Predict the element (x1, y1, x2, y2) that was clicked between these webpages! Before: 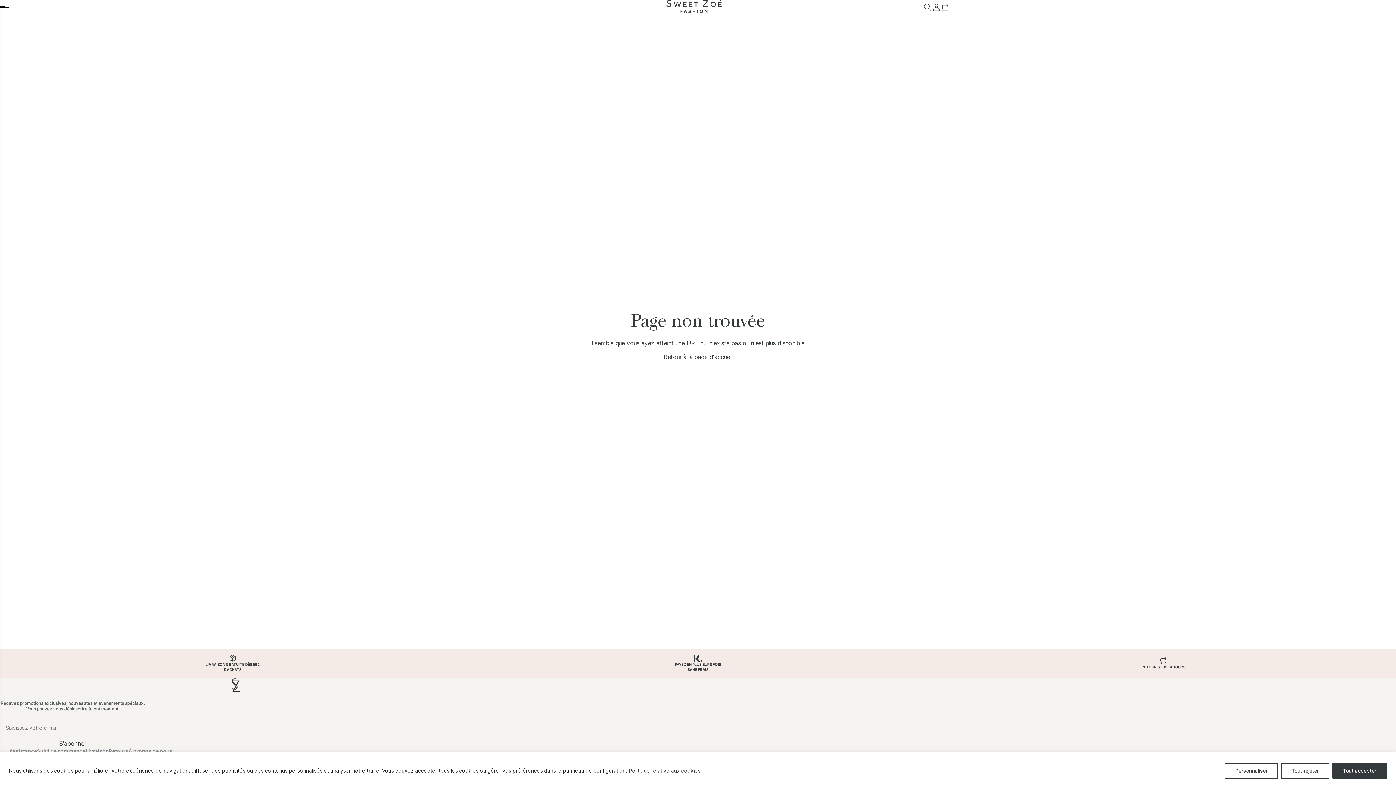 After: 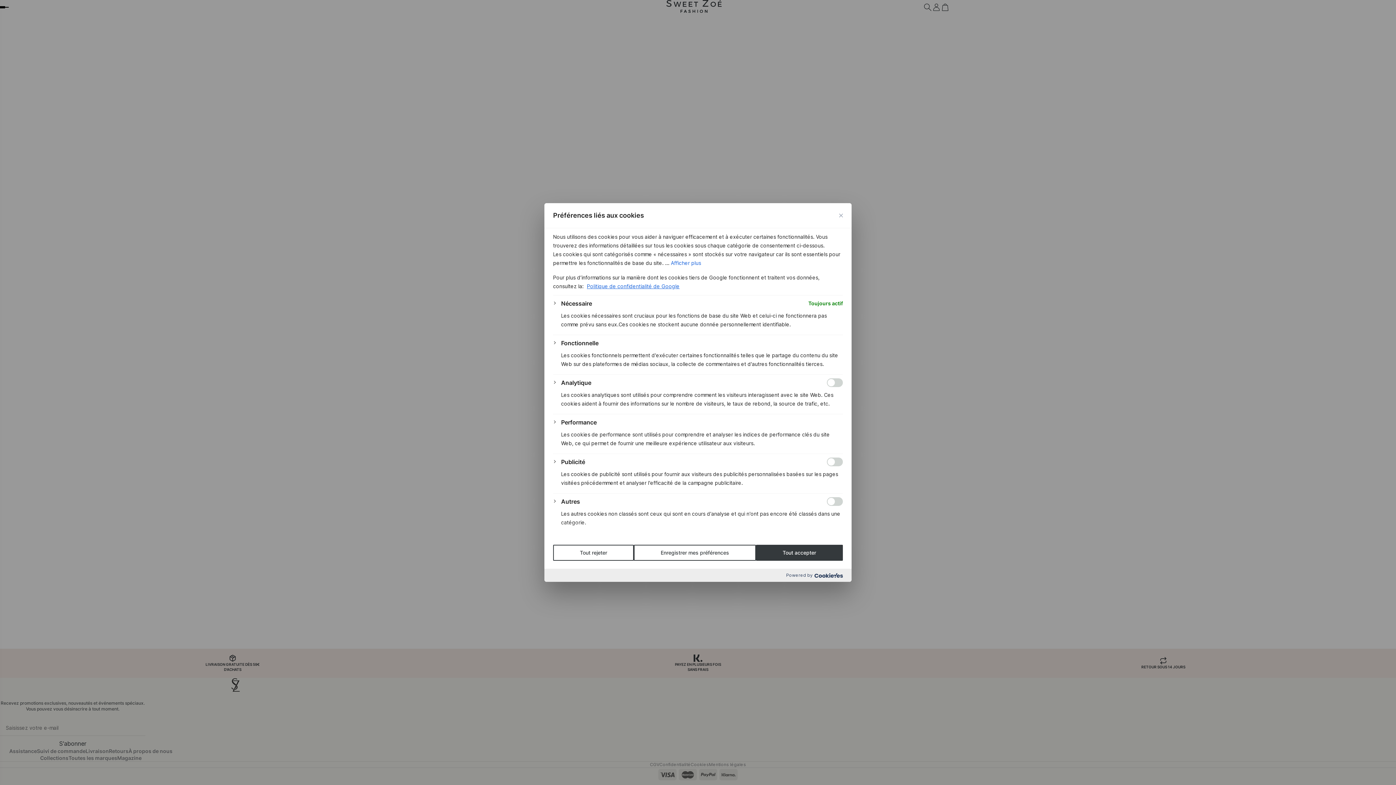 Action: bbox: (1225, 763, 1278, 779) label: Personnaliser